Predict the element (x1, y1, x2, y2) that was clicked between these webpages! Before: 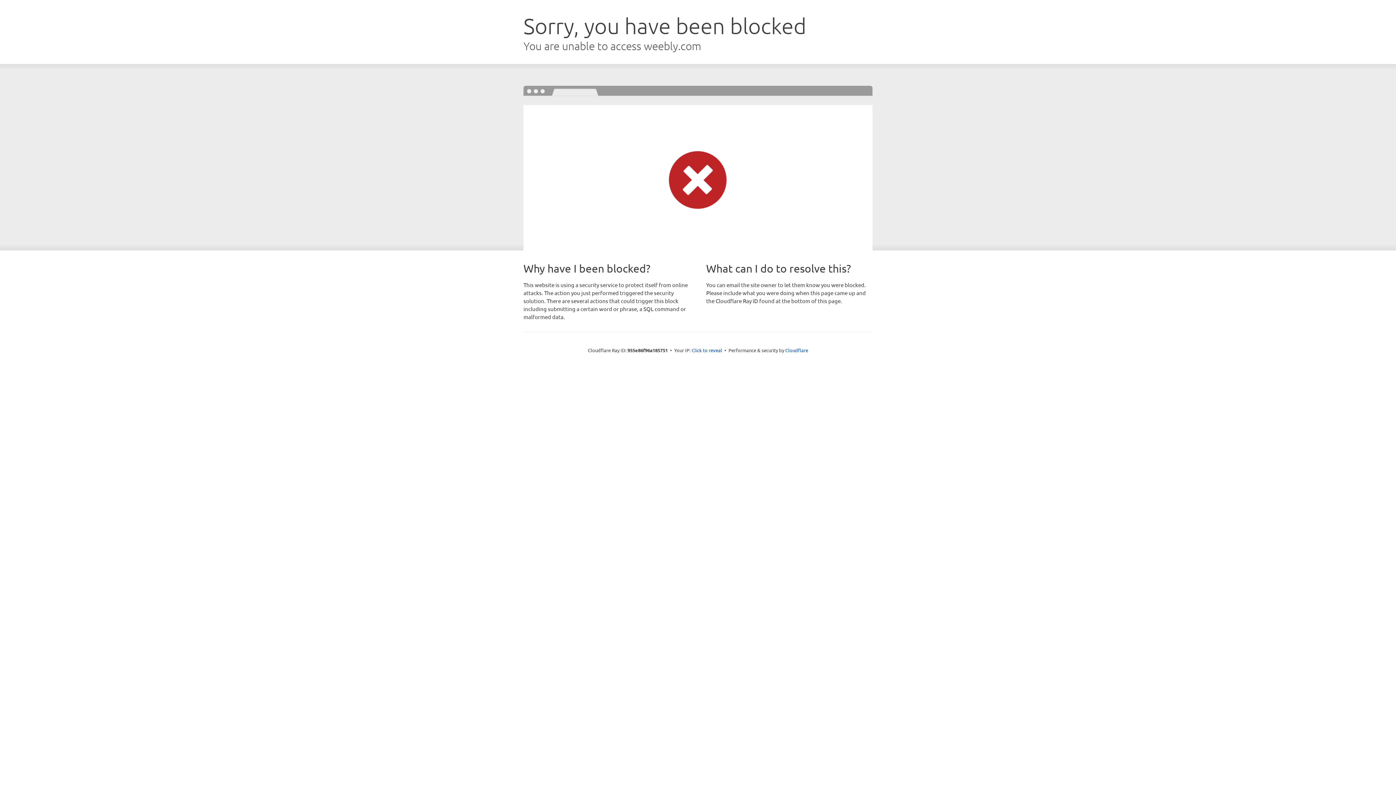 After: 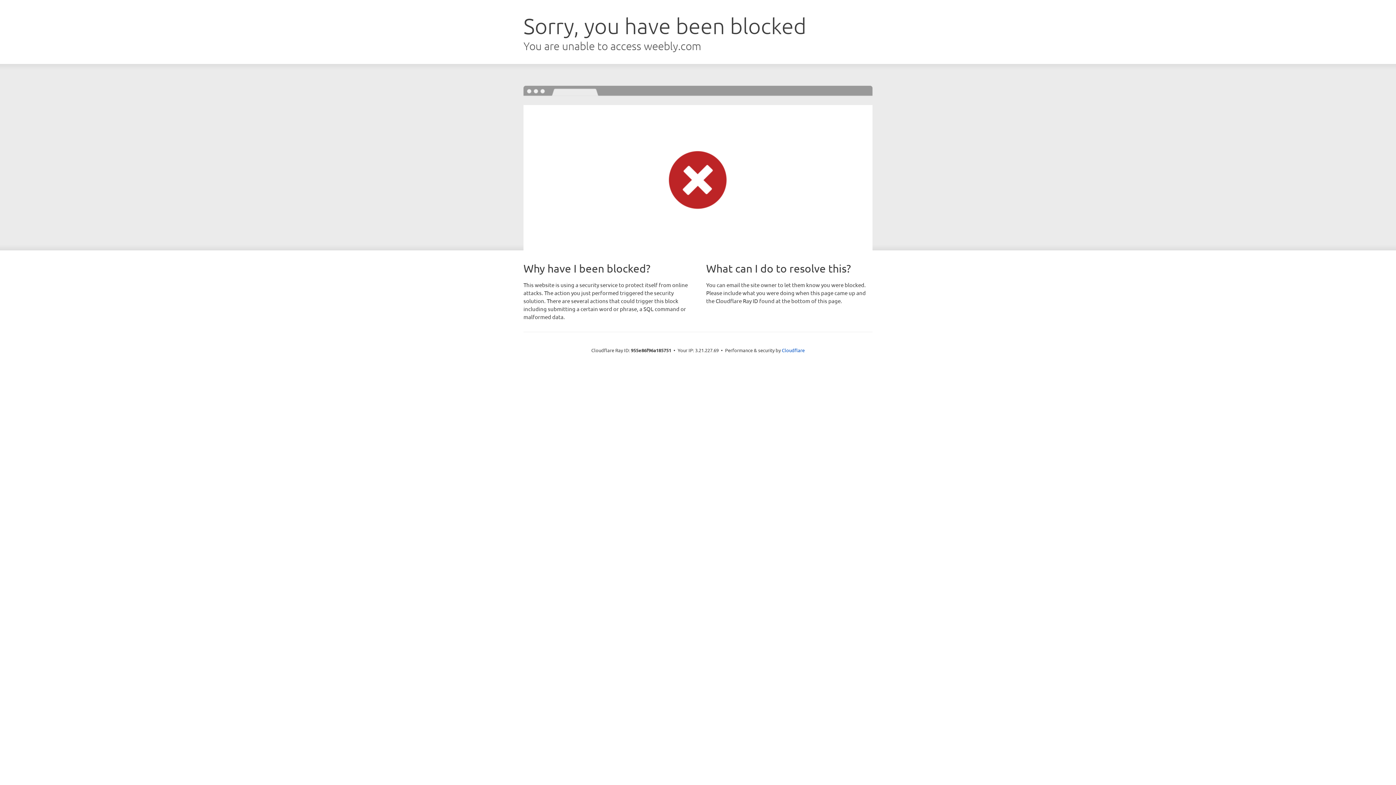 Action: bbox: (691, 346, 722, 353) label: Click to reveal